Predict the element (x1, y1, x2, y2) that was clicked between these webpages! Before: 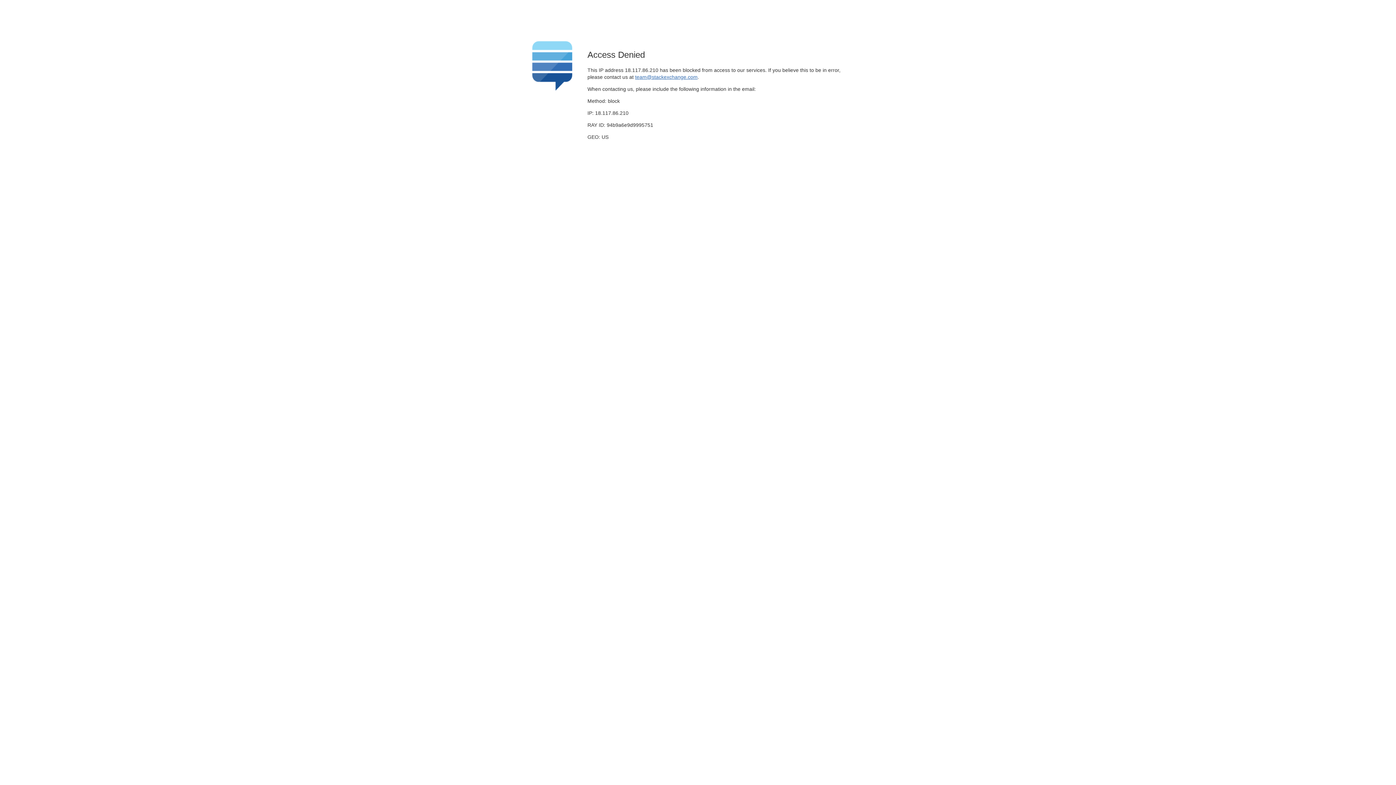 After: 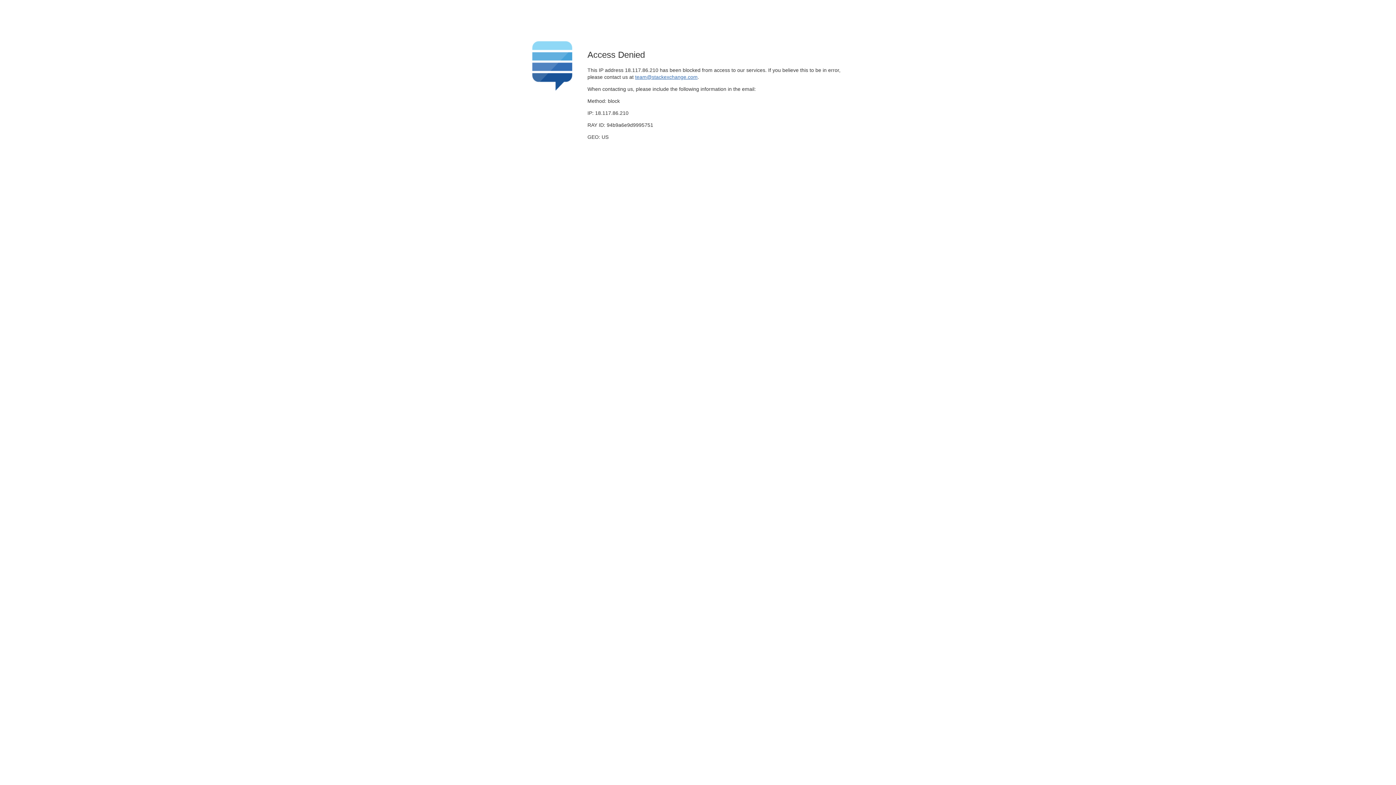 Action: label: team@stackexchange.com bbox: (635, 74, 697, 79)